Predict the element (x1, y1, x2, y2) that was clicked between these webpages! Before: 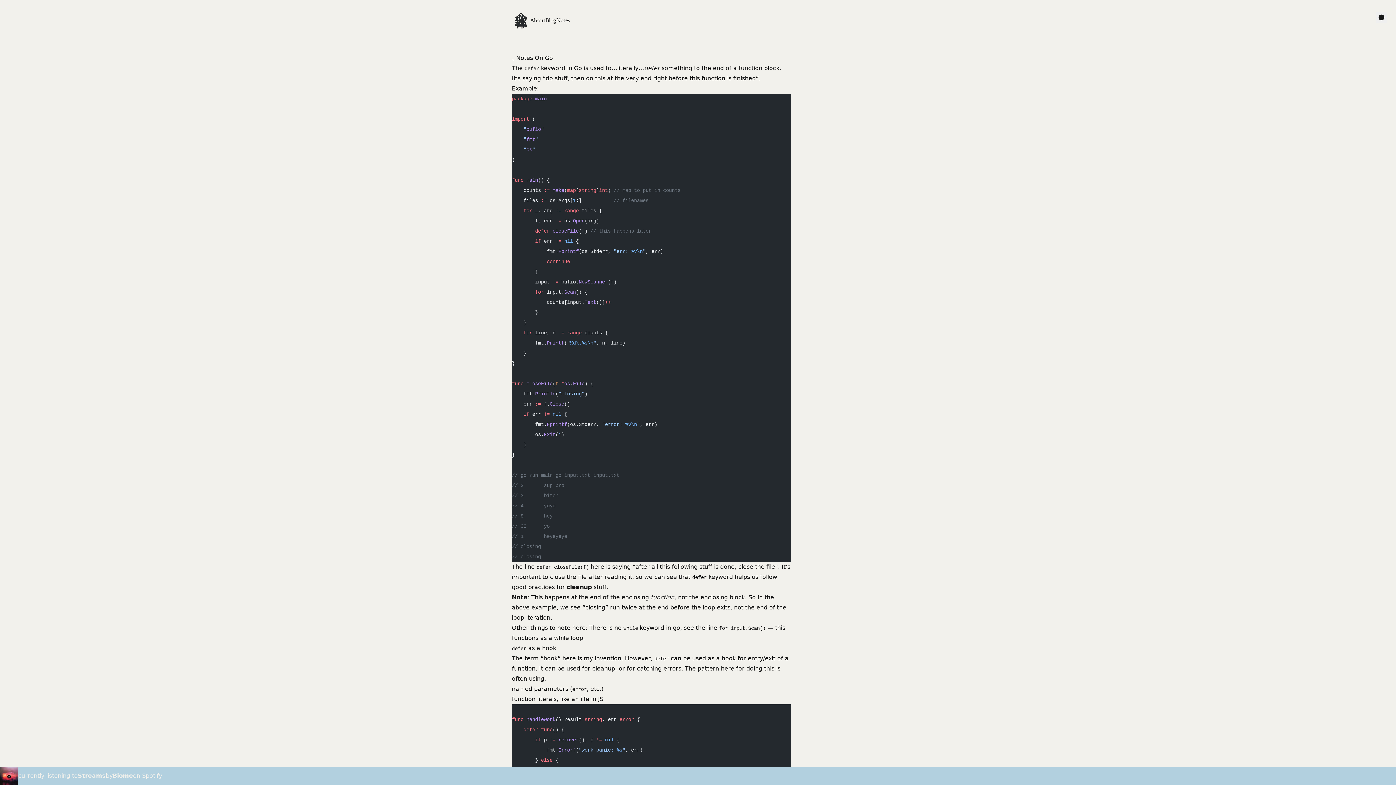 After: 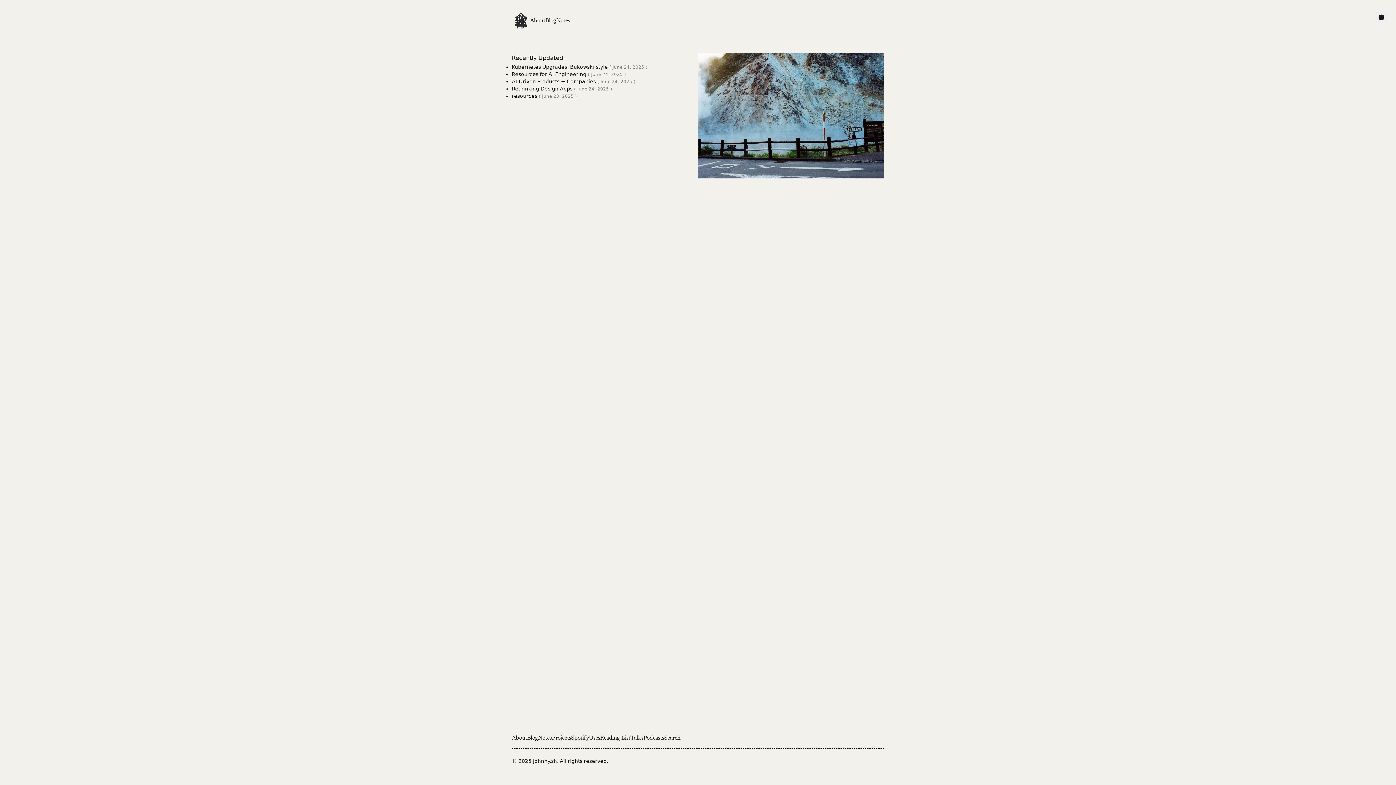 Action: bbox: (512, 11, 530, 29)